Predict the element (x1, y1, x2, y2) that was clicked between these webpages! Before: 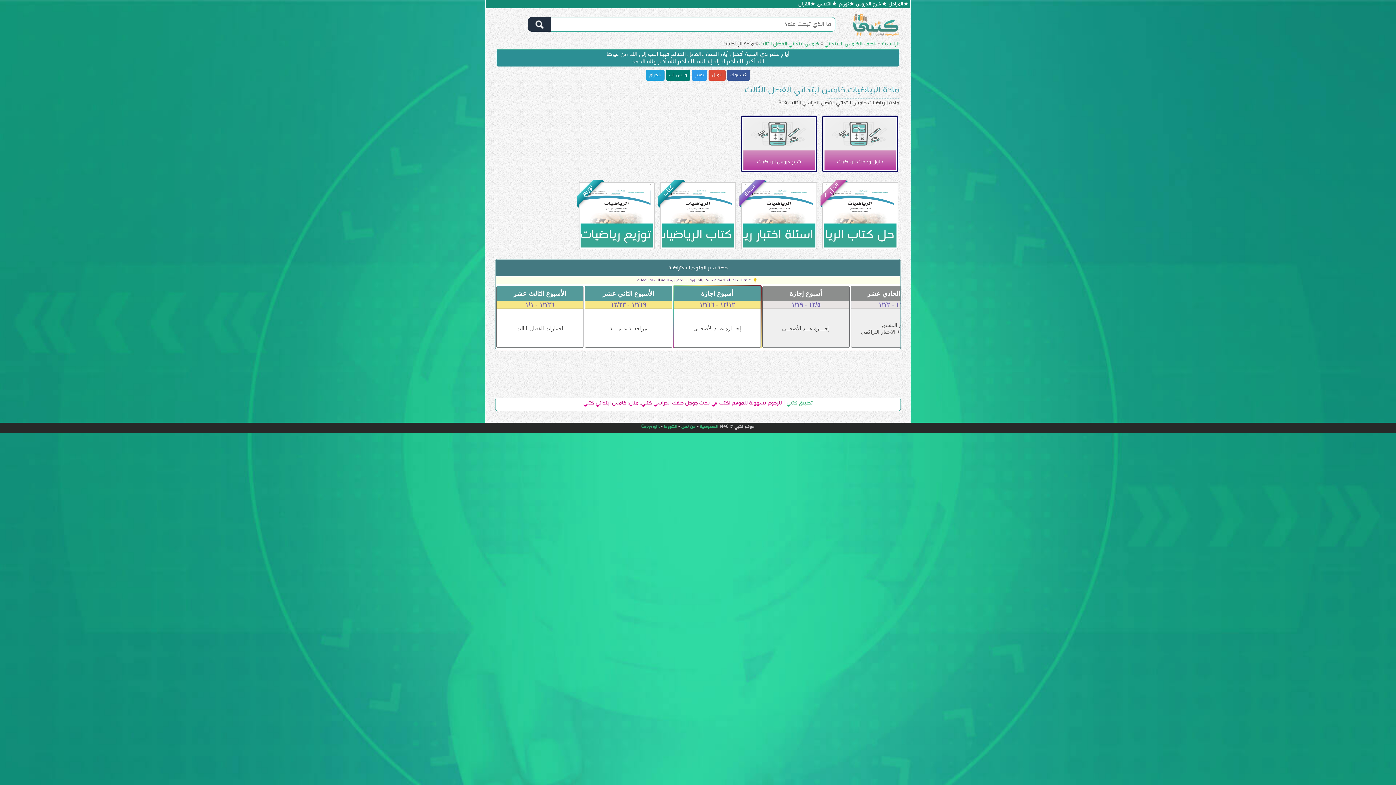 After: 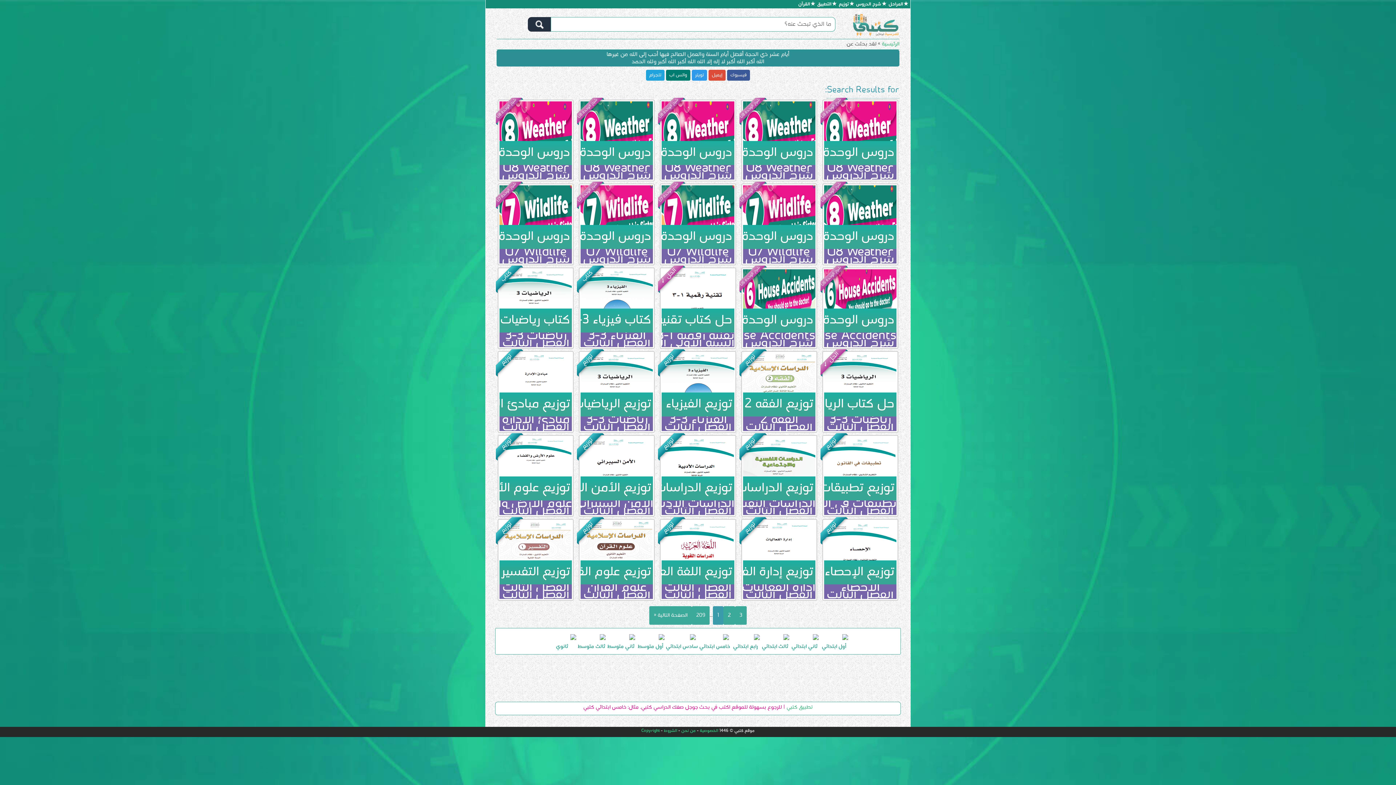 Action: bbox: (527, 17, 550, 31) label: بحث